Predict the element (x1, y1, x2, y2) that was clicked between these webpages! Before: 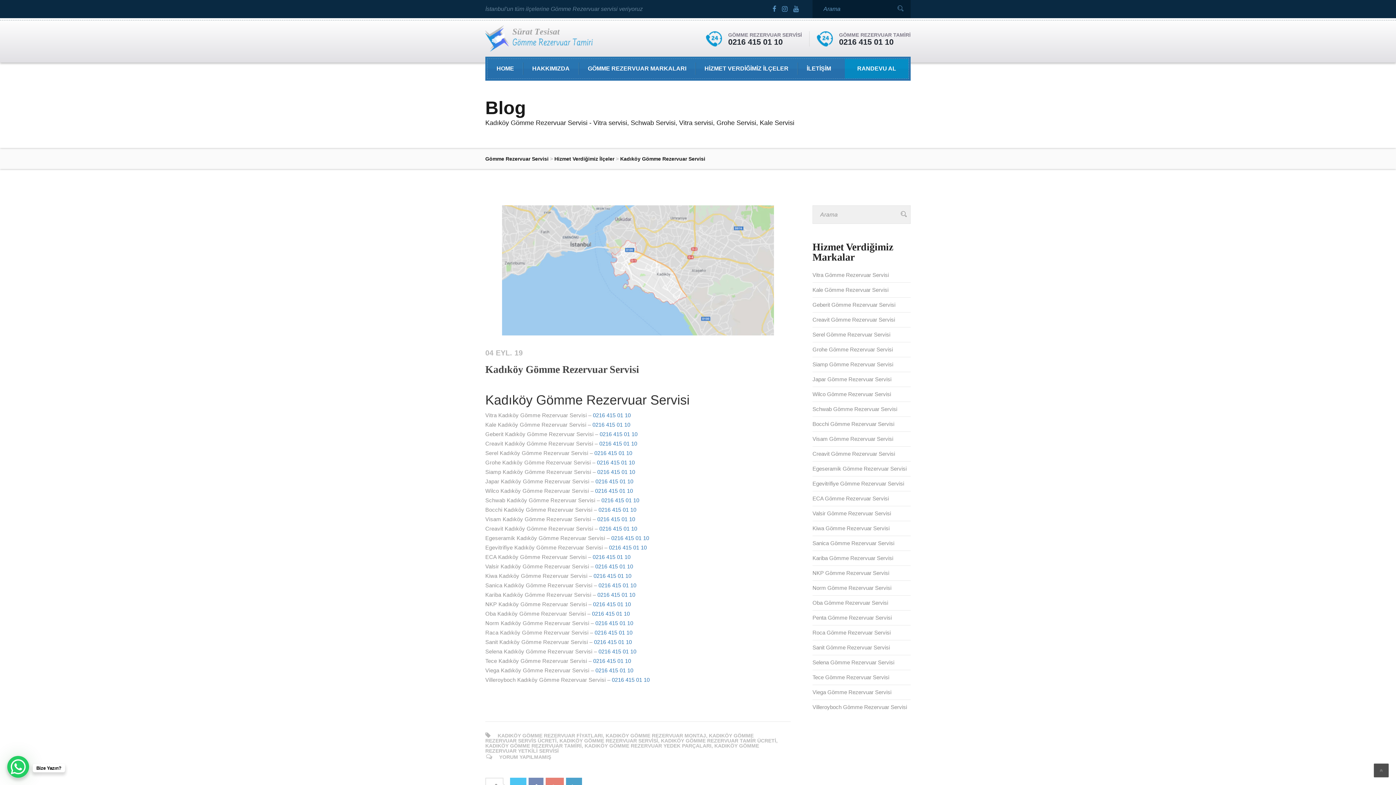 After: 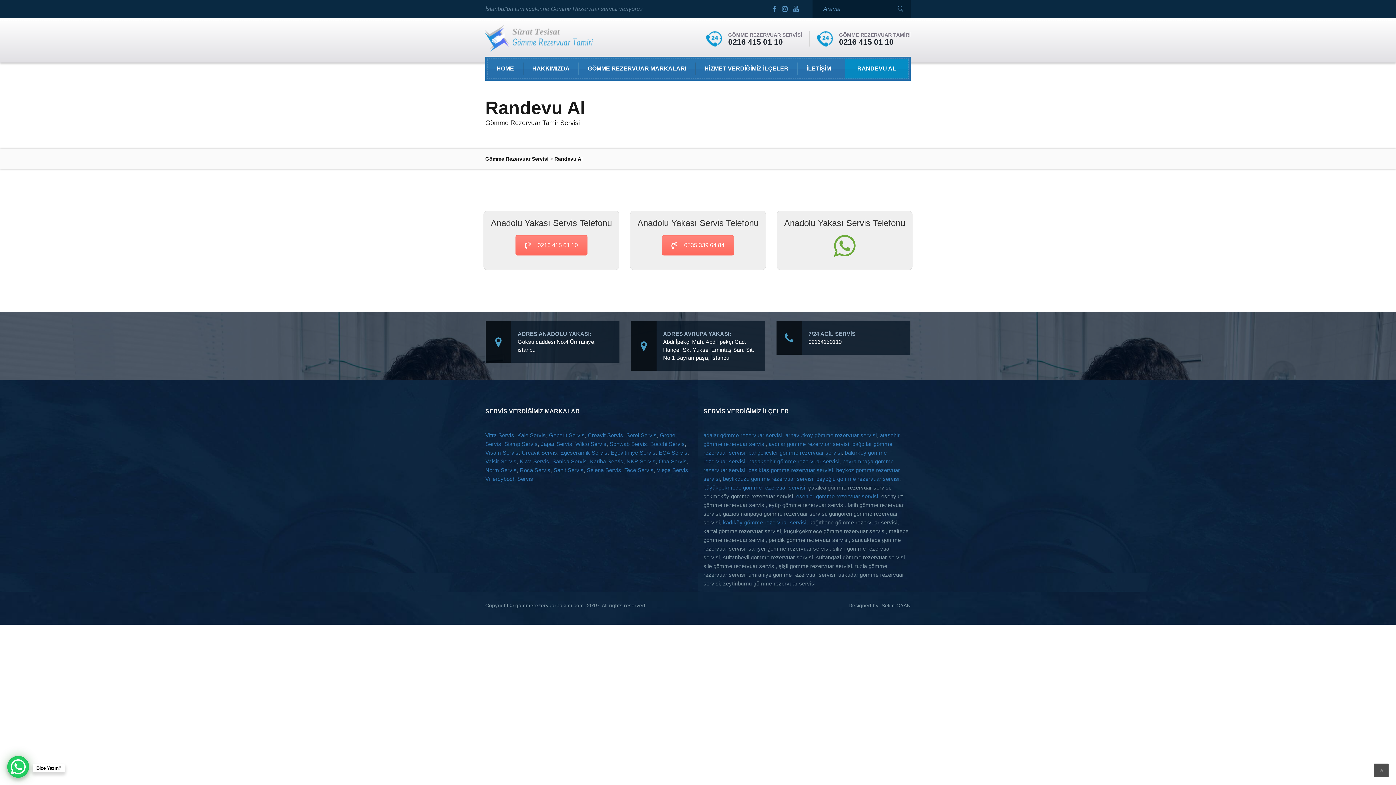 Action: bbox: (845, 58, 908, 78) label: RANDEVU AL